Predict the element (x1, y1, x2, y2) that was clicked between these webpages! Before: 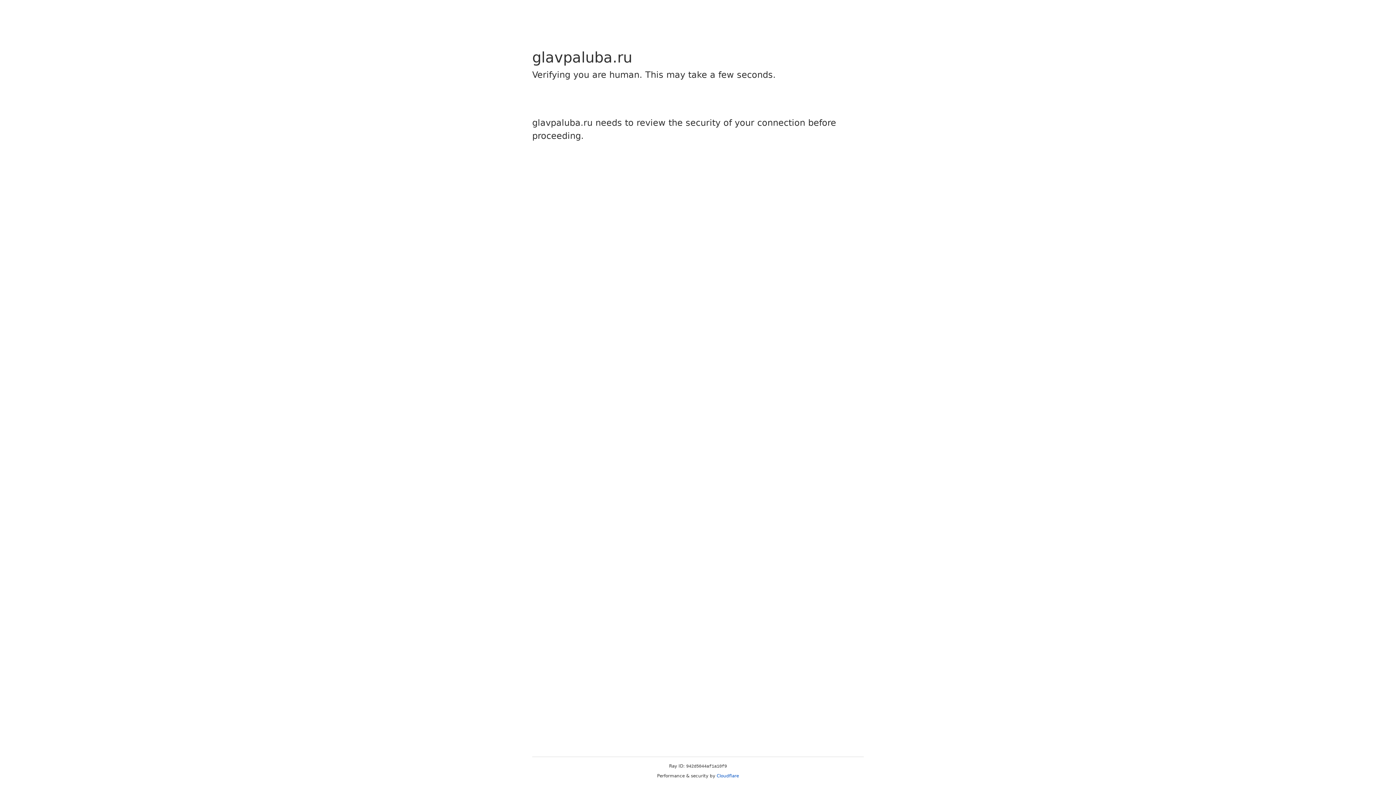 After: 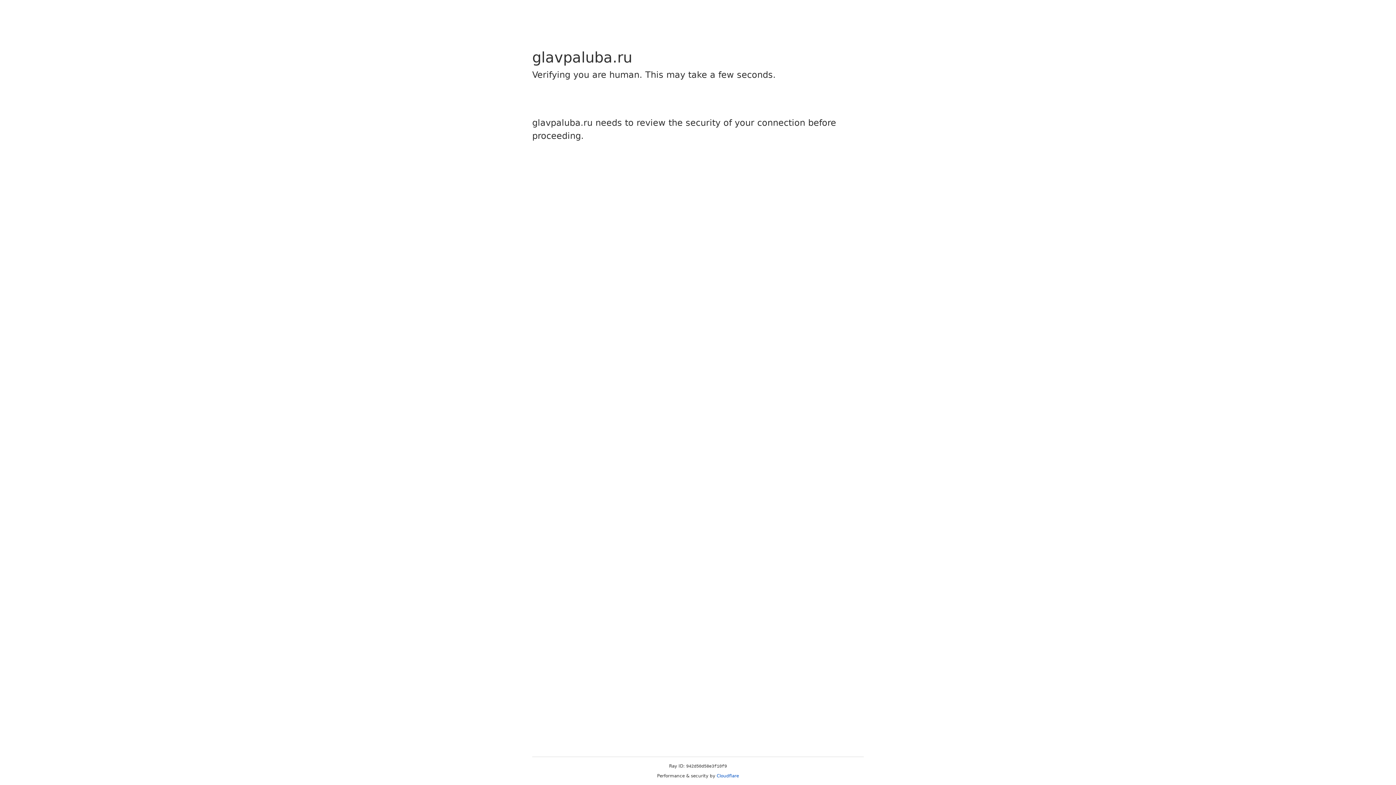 Action: bbox: (716, 773, 739, 778) label: Cloudflare